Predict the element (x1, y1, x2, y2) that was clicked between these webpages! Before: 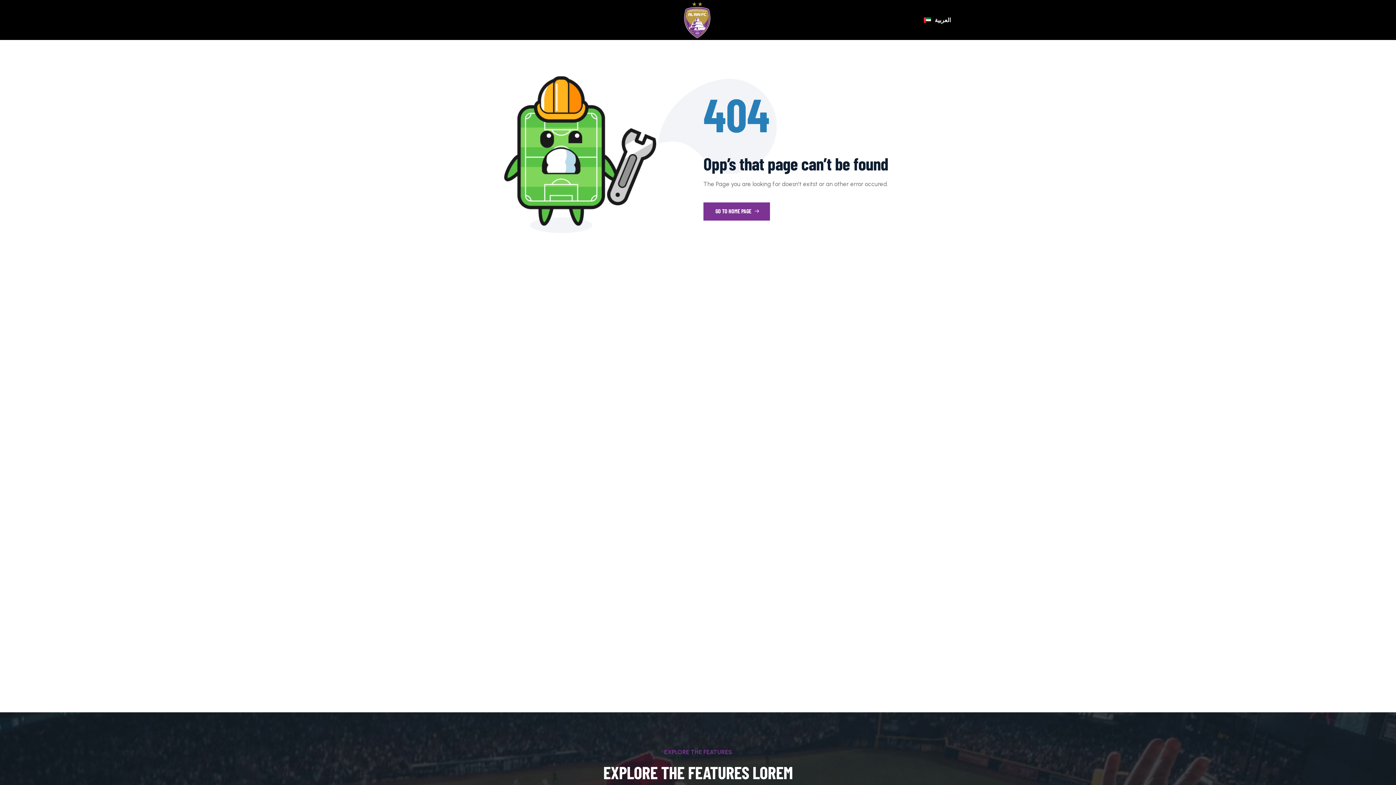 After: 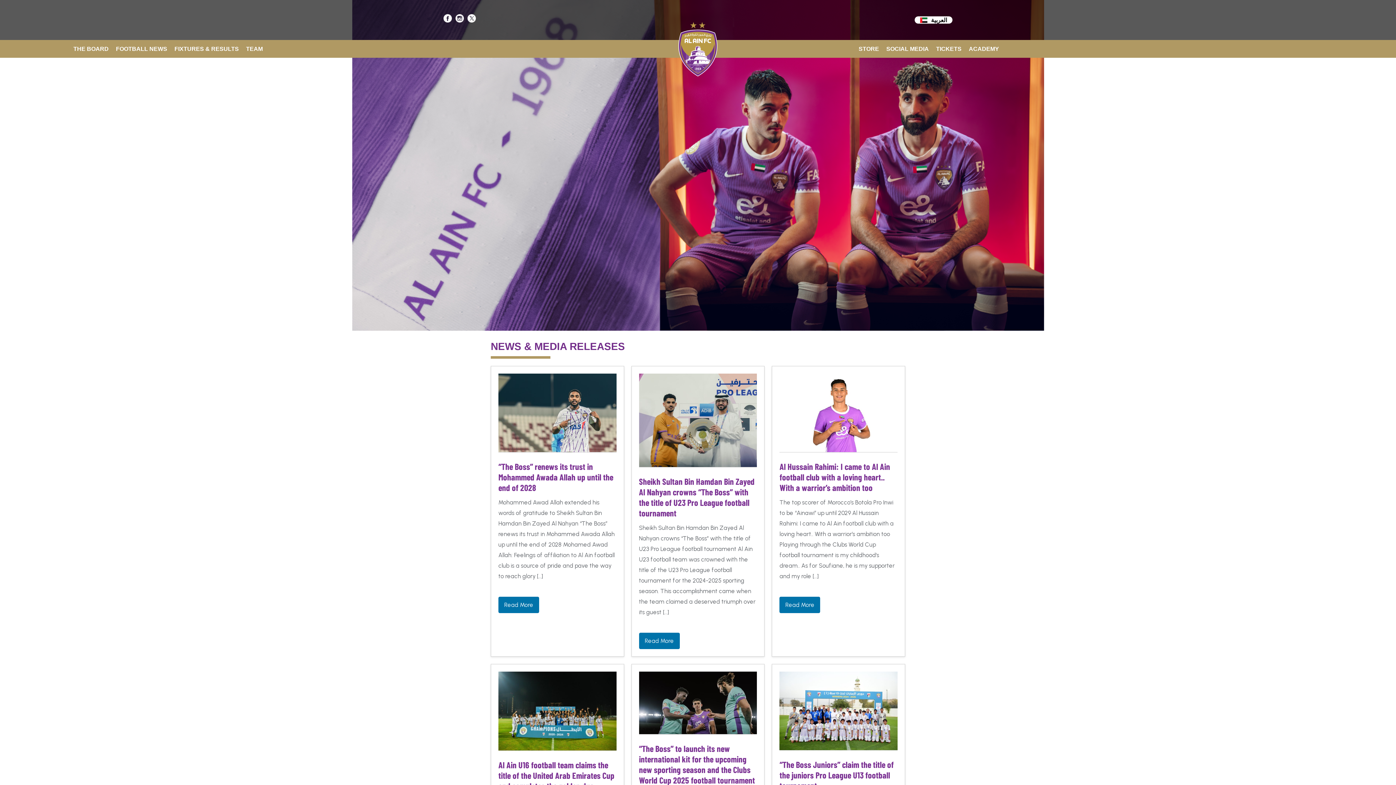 Action: bbox: (682, 0, 711, 40)